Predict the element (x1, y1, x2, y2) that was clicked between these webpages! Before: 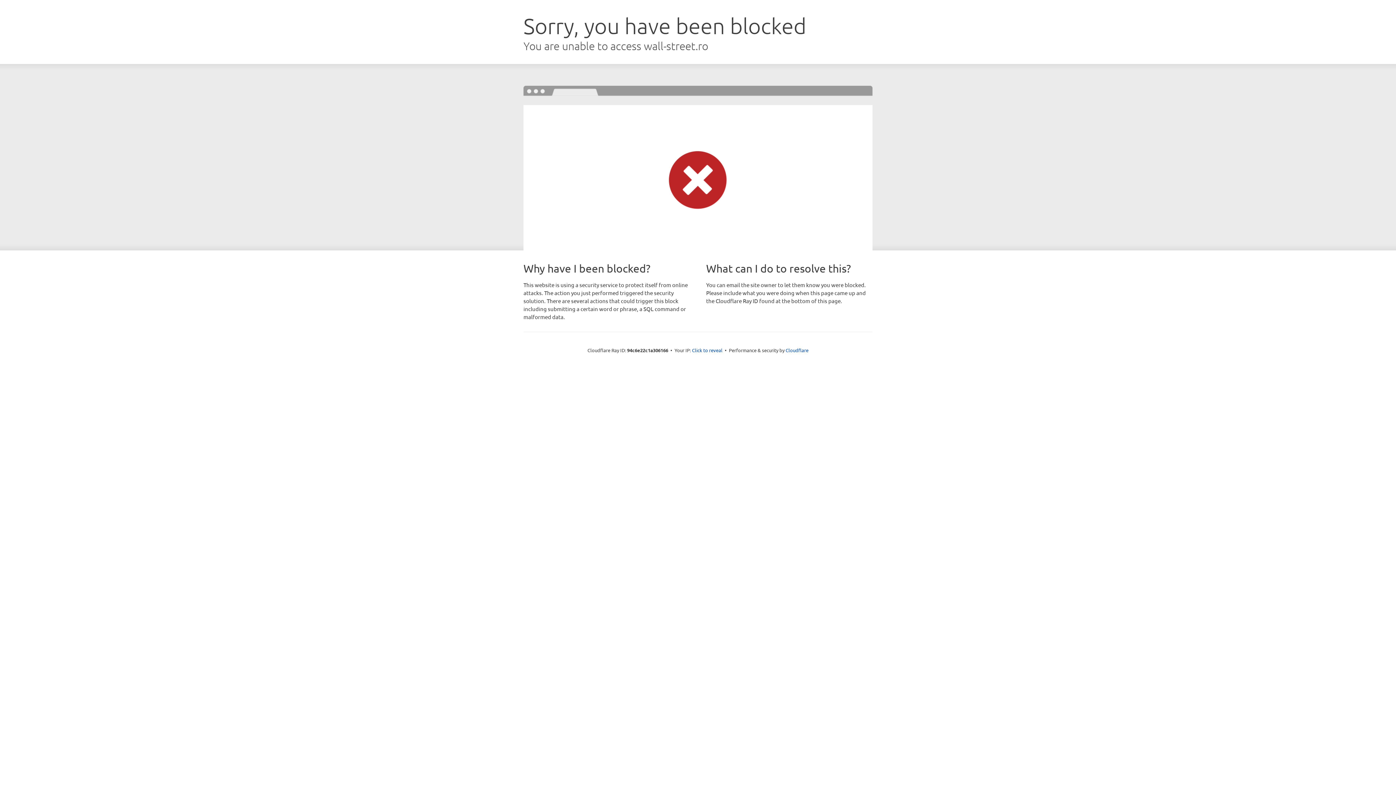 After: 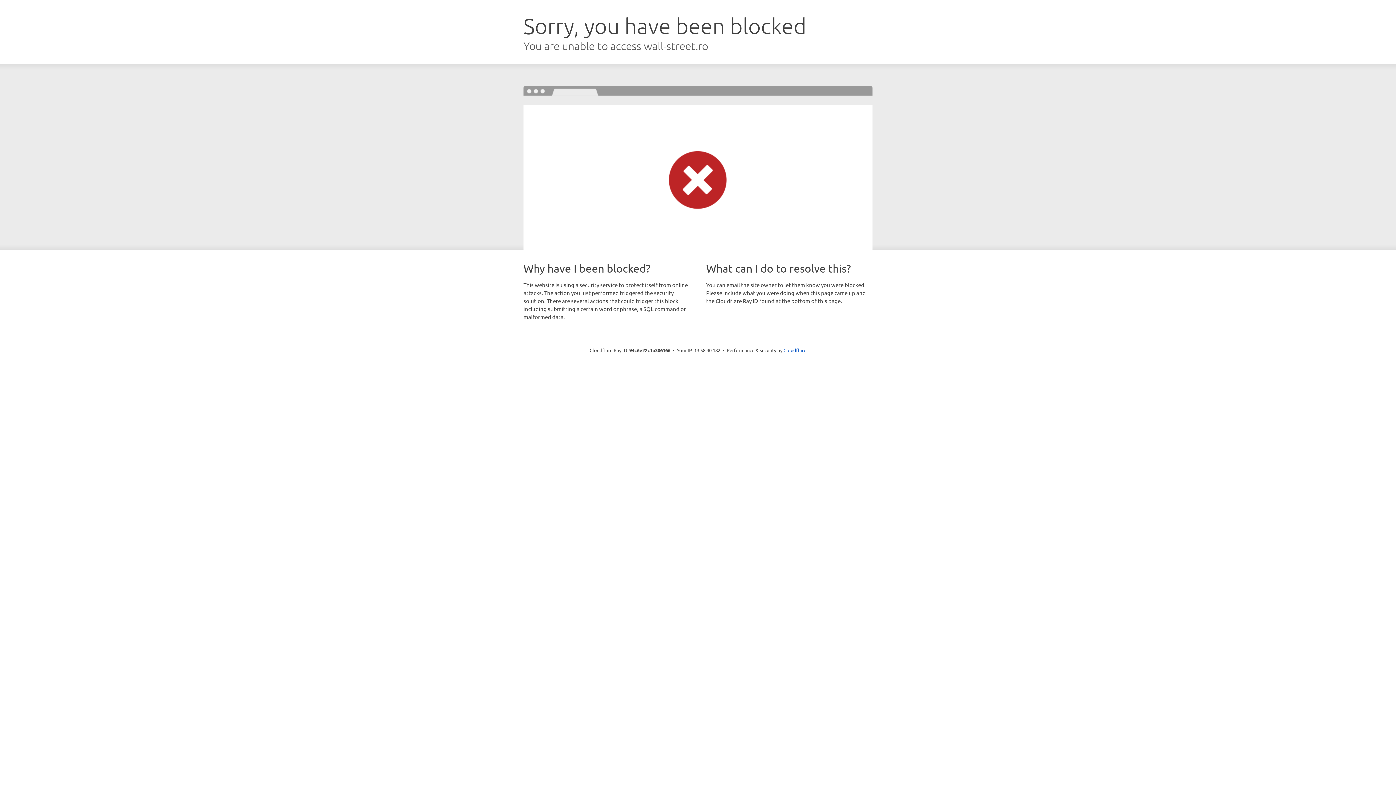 Action: label: Click to reveal bbox: (692, 346, 722, 353)